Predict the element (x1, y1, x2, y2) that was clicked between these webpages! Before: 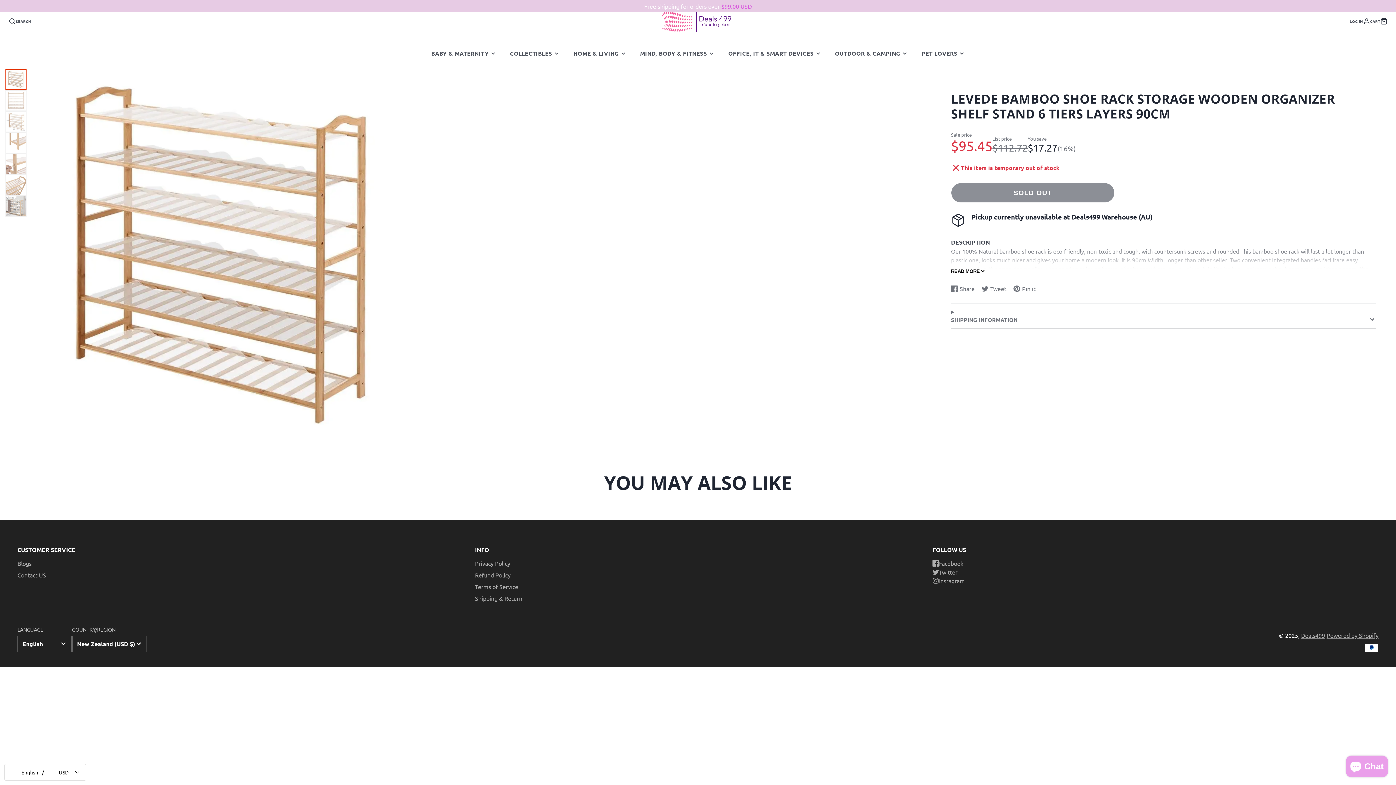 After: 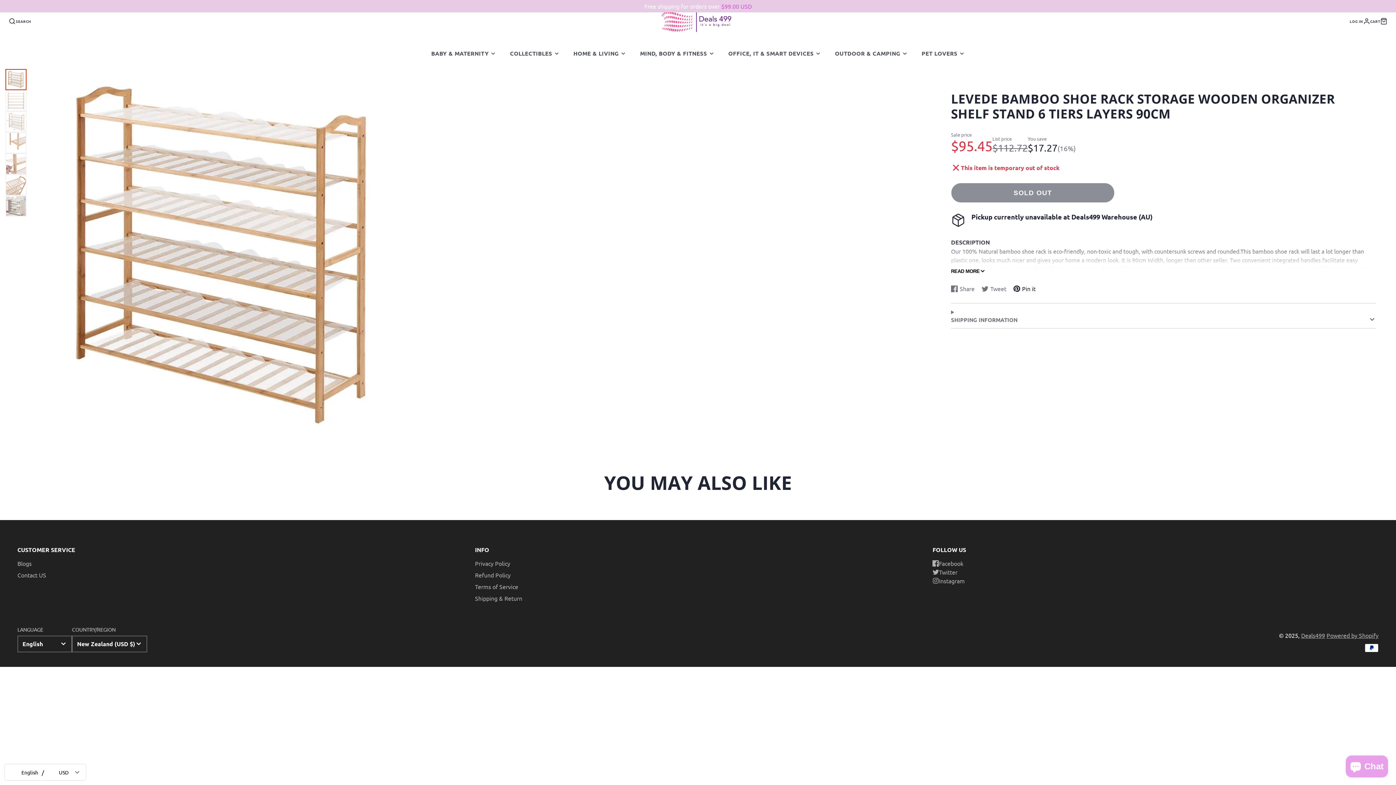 Action: bbox: (1013, 284, 1035, 293) label: Pin it
Pin on Pinterest
Opens in a new window.